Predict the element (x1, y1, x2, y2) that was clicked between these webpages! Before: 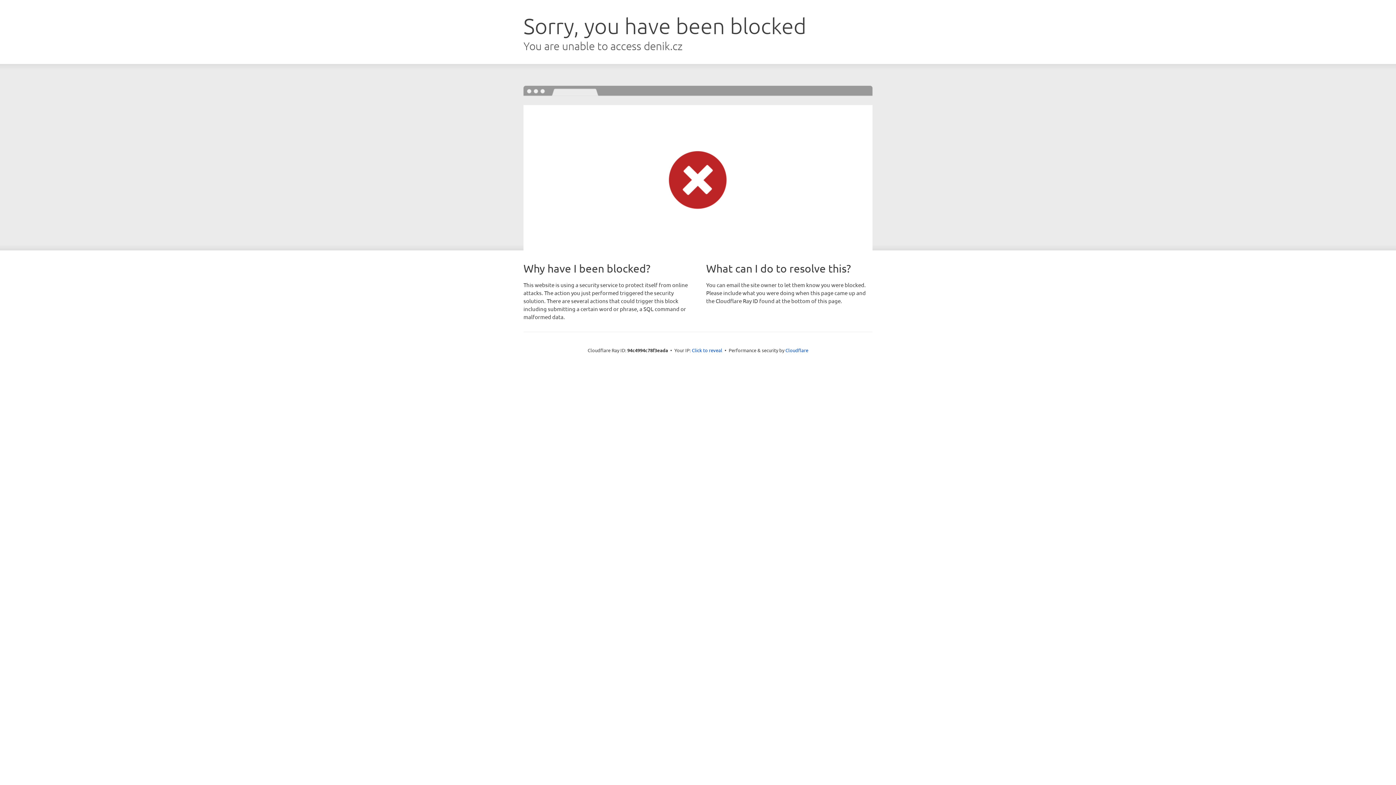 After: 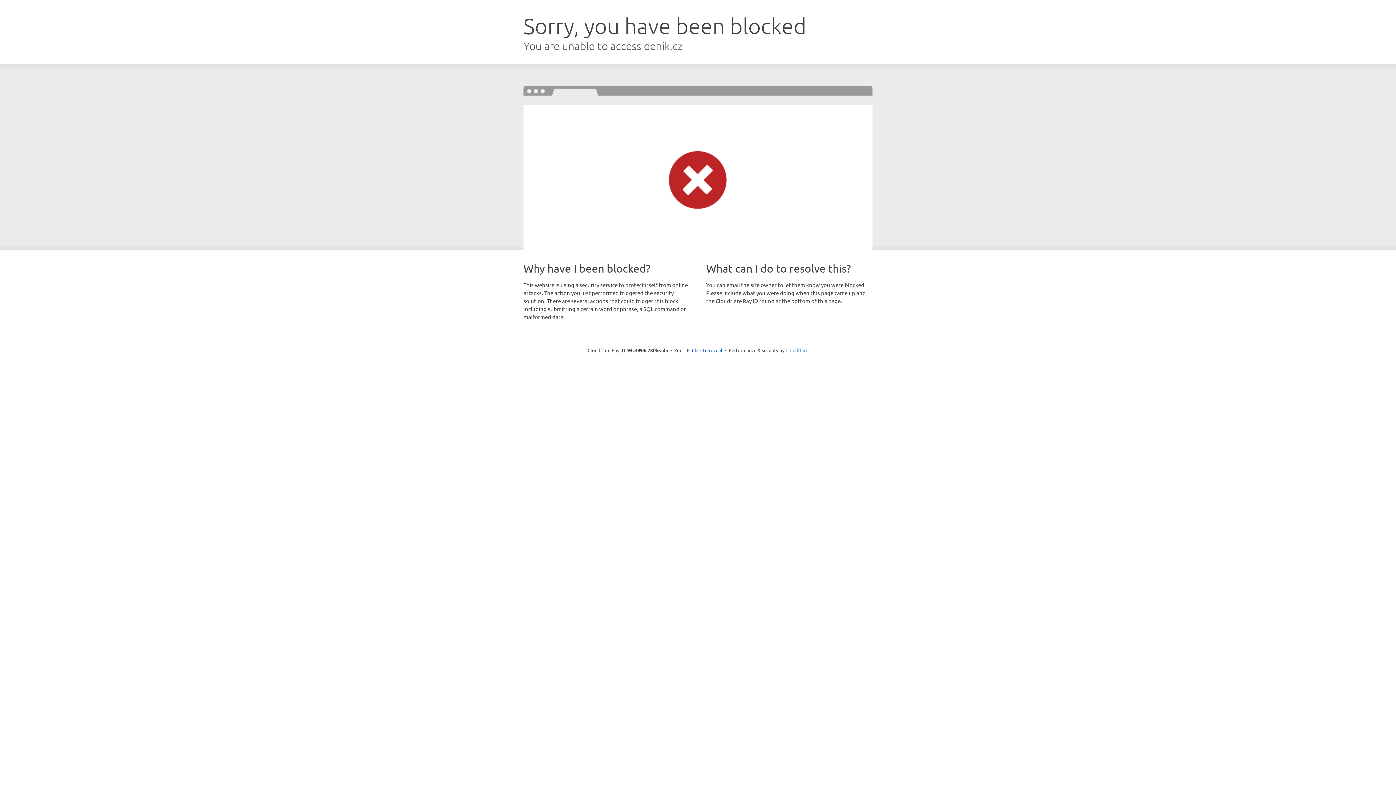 Action: label: Cloudflare bbox: (785, 347, 808, 353)